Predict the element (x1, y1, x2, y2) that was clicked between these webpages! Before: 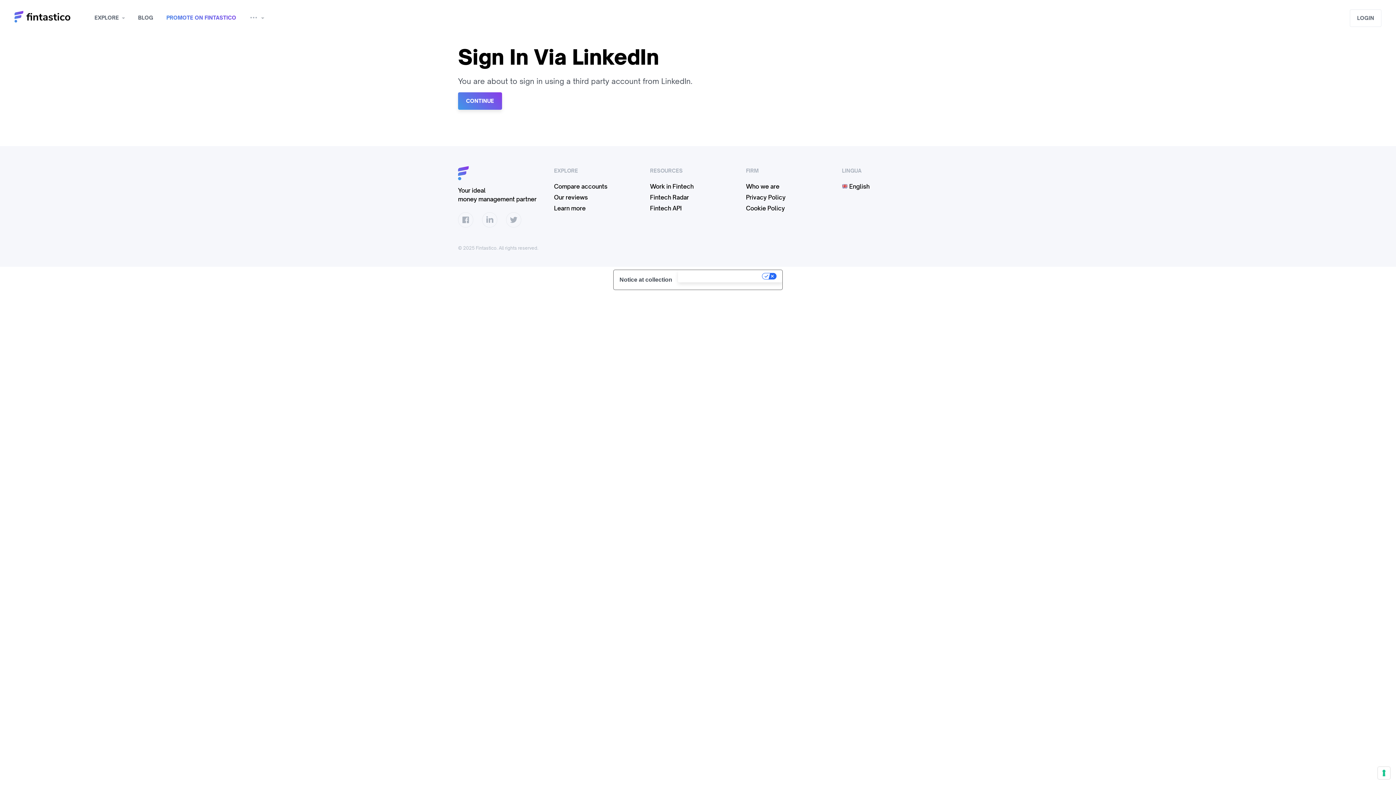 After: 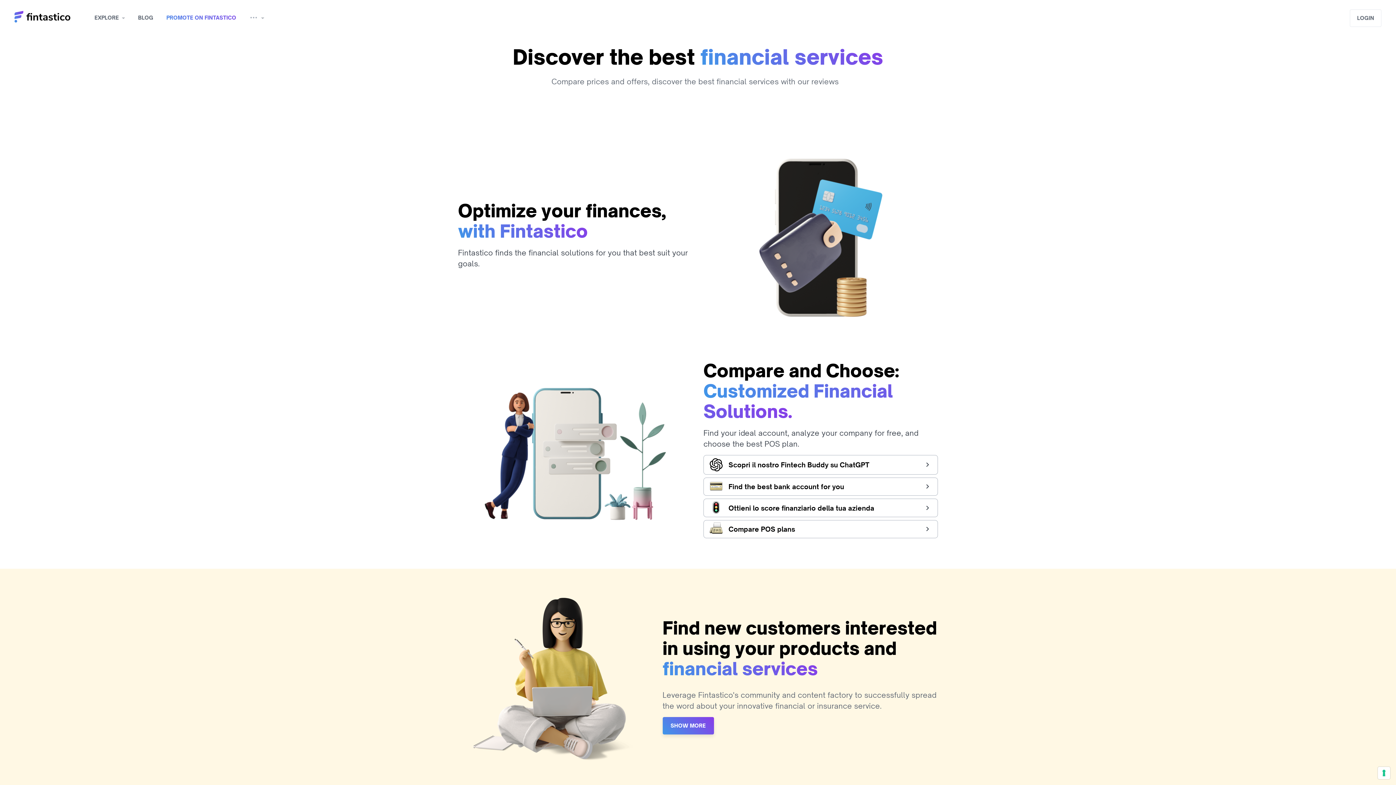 Action: label: Fintastico bbox: (14, -1, 89, 34)